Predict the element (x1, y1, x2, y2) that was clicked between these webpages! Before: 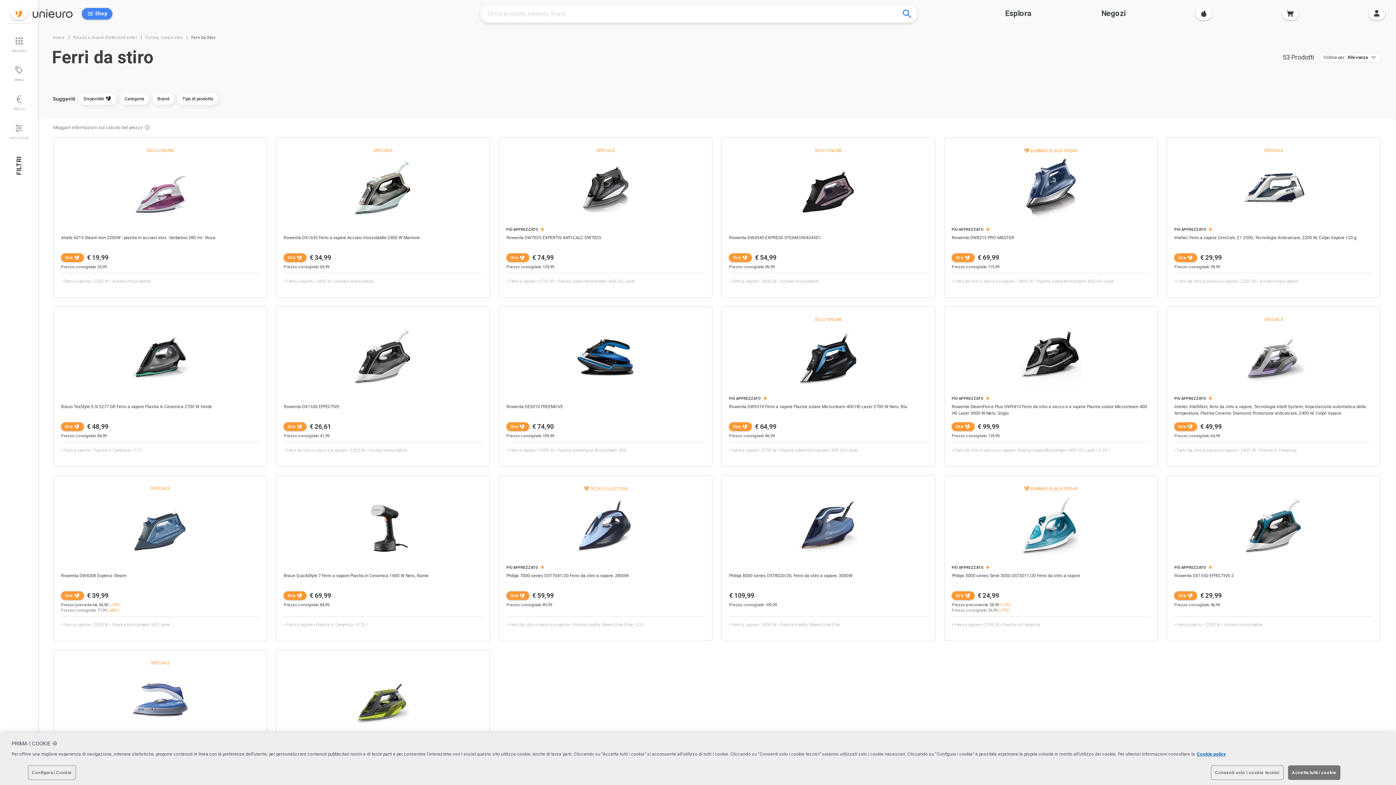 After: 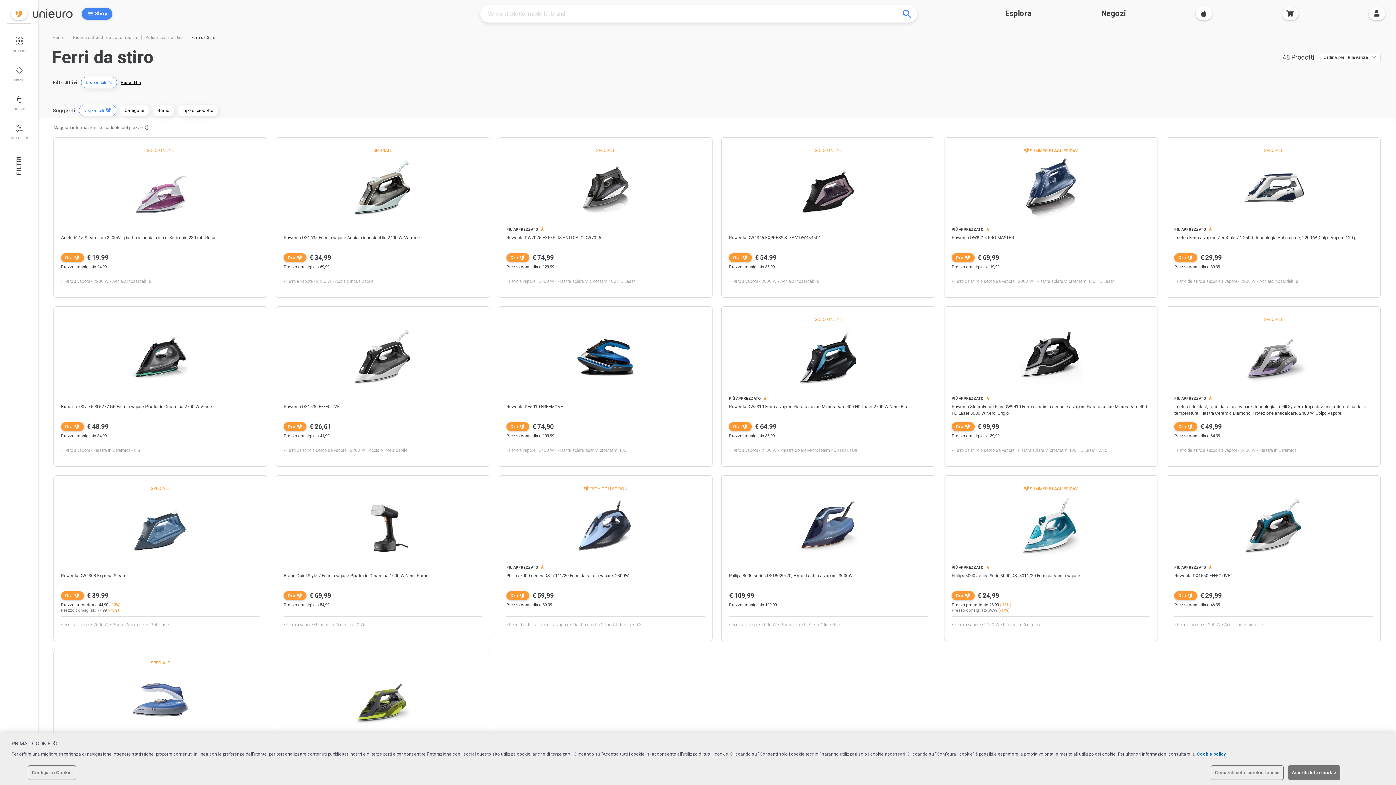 Action: label: Abilita filtro Disponibili bbox: (78, 93, 116, 104)